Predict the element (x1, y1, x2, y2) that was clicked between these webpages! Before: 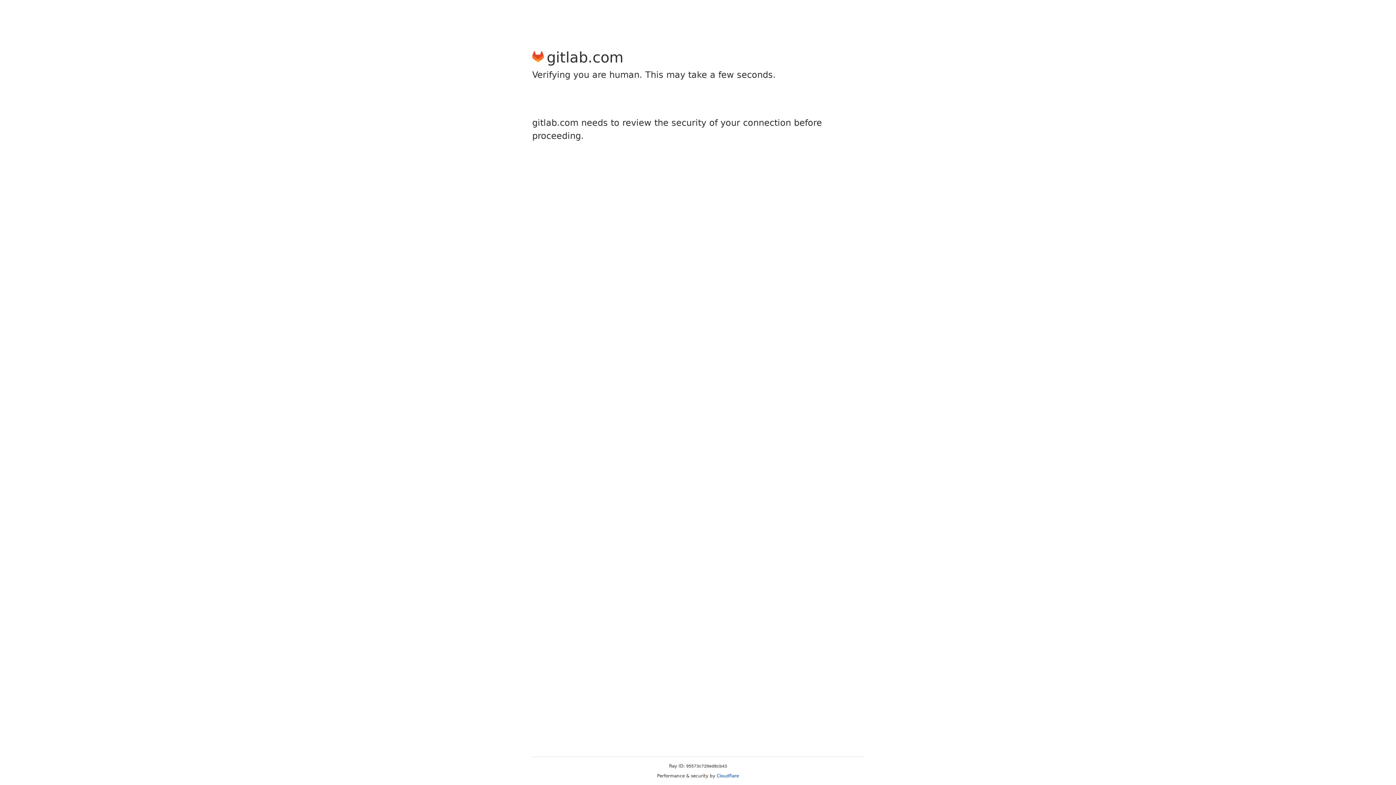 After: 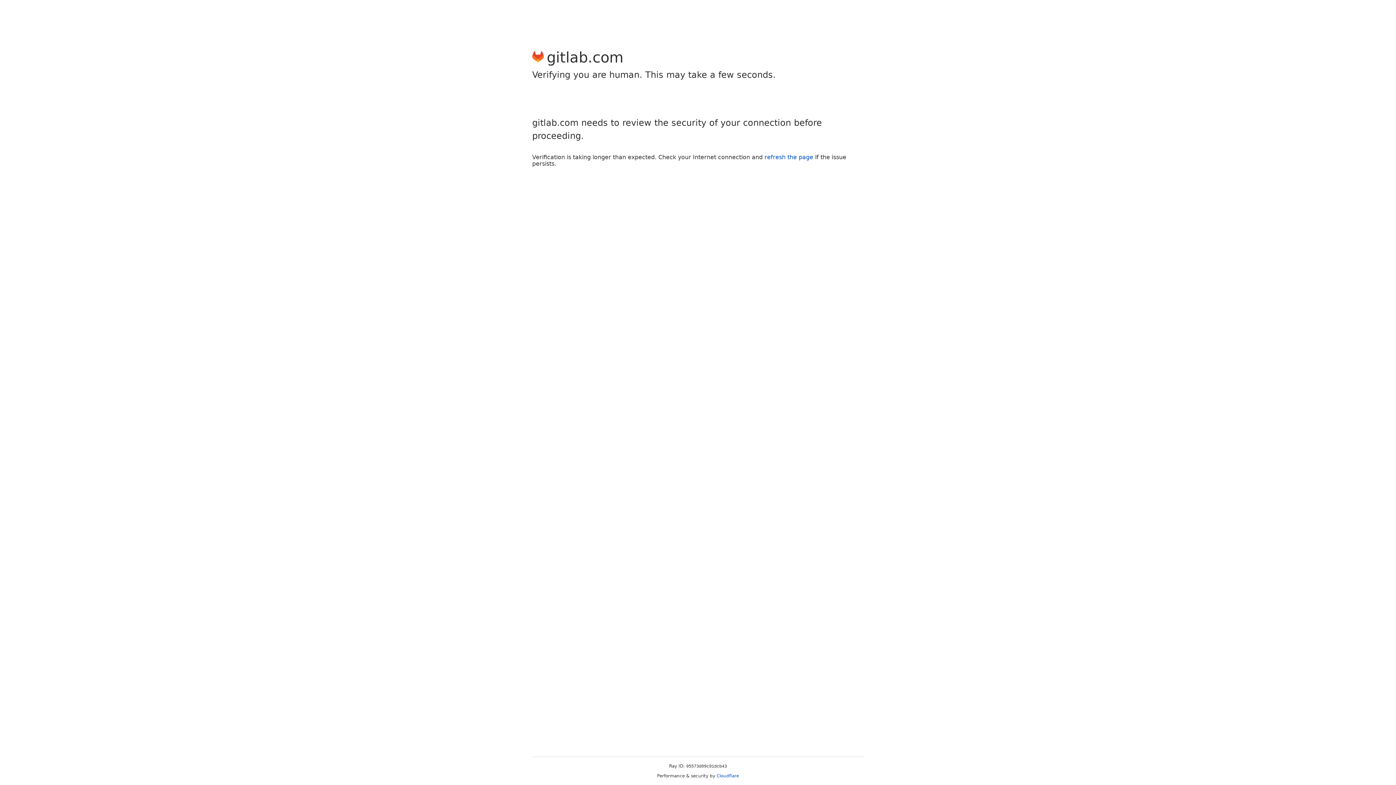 Action: label: Cloudflare bbox: (716, 773, 739, 778)